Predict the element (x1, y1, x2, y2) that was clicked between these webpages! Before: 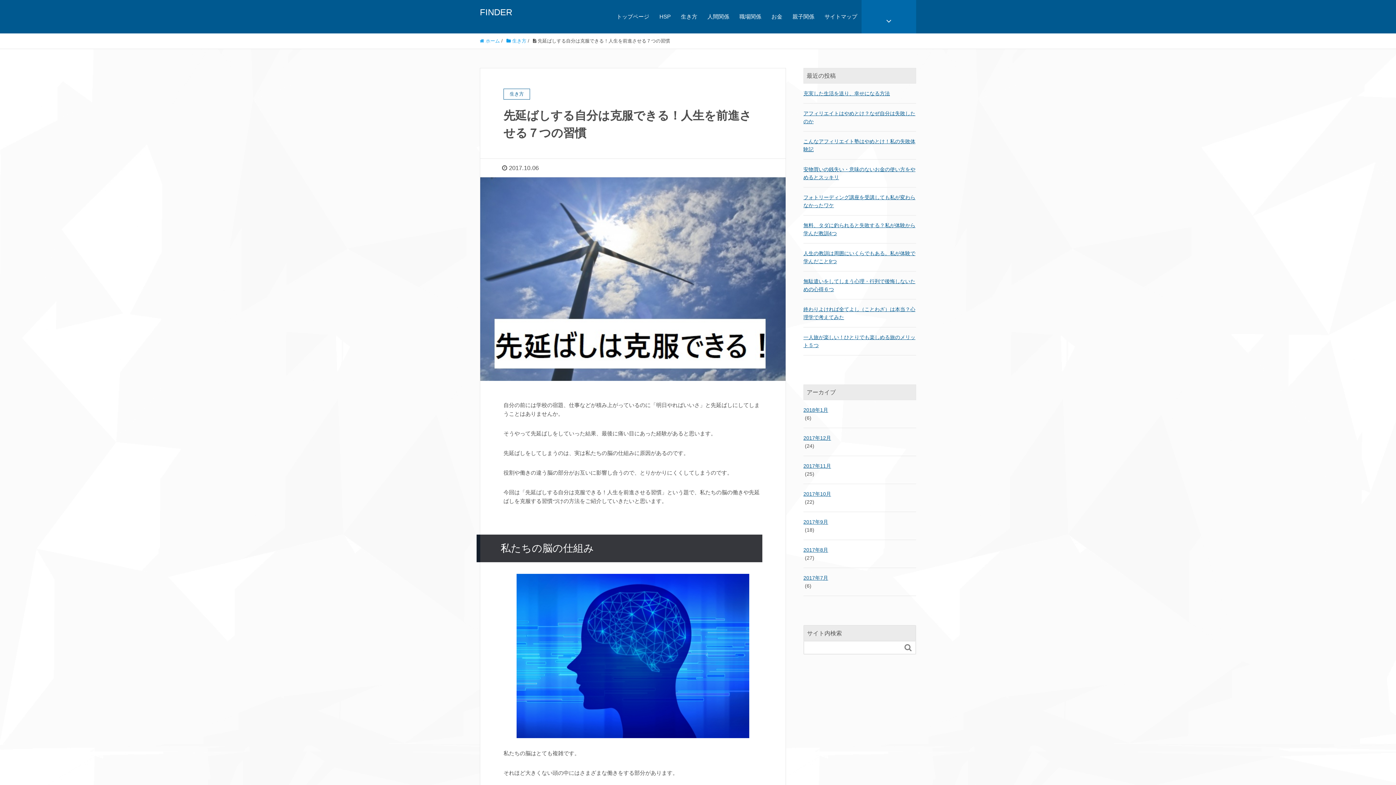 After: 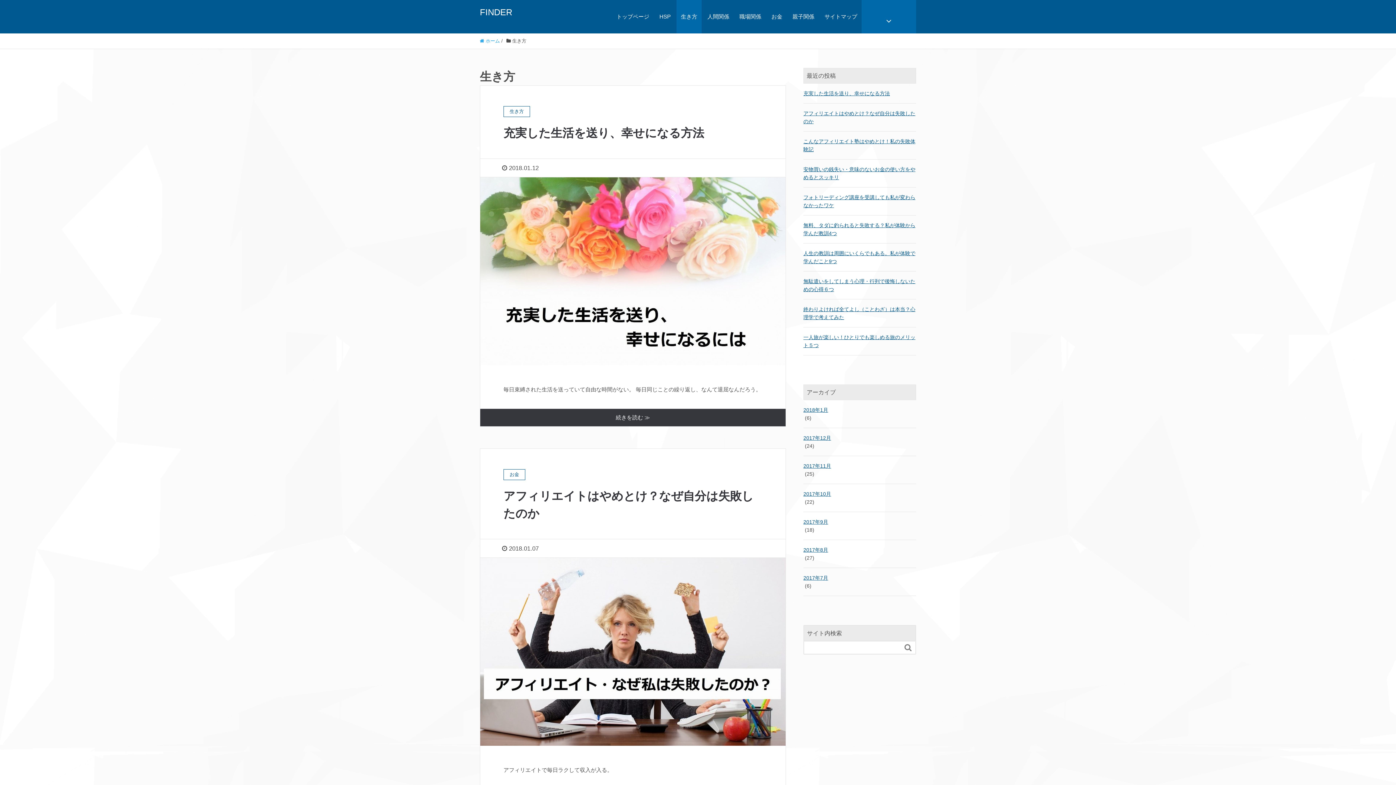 Action: label: 生き方 bbox: (676, 0, 701, 33)